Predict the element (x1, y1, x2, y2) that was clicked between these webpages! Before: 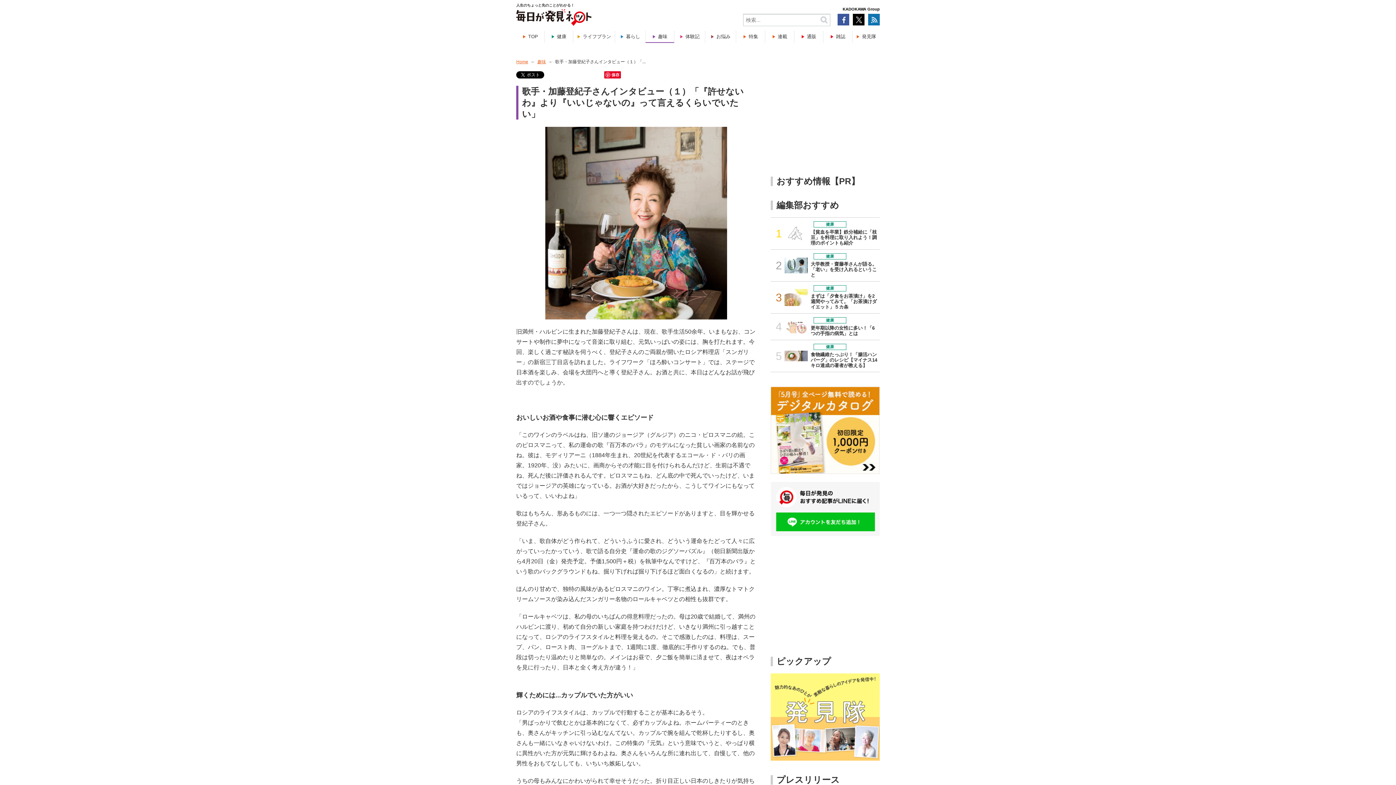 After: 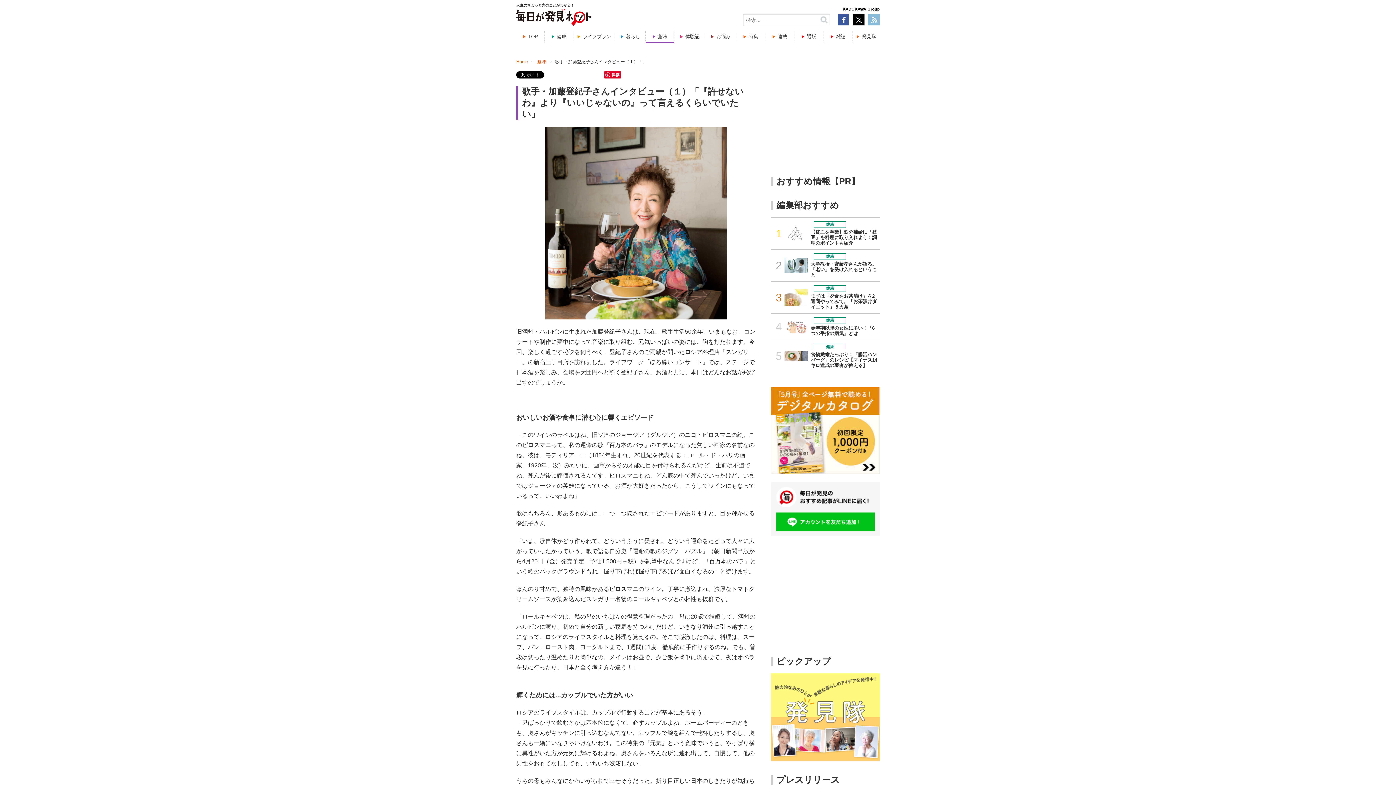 Action: bbox: (868, 13, 880, 25) label: RSS